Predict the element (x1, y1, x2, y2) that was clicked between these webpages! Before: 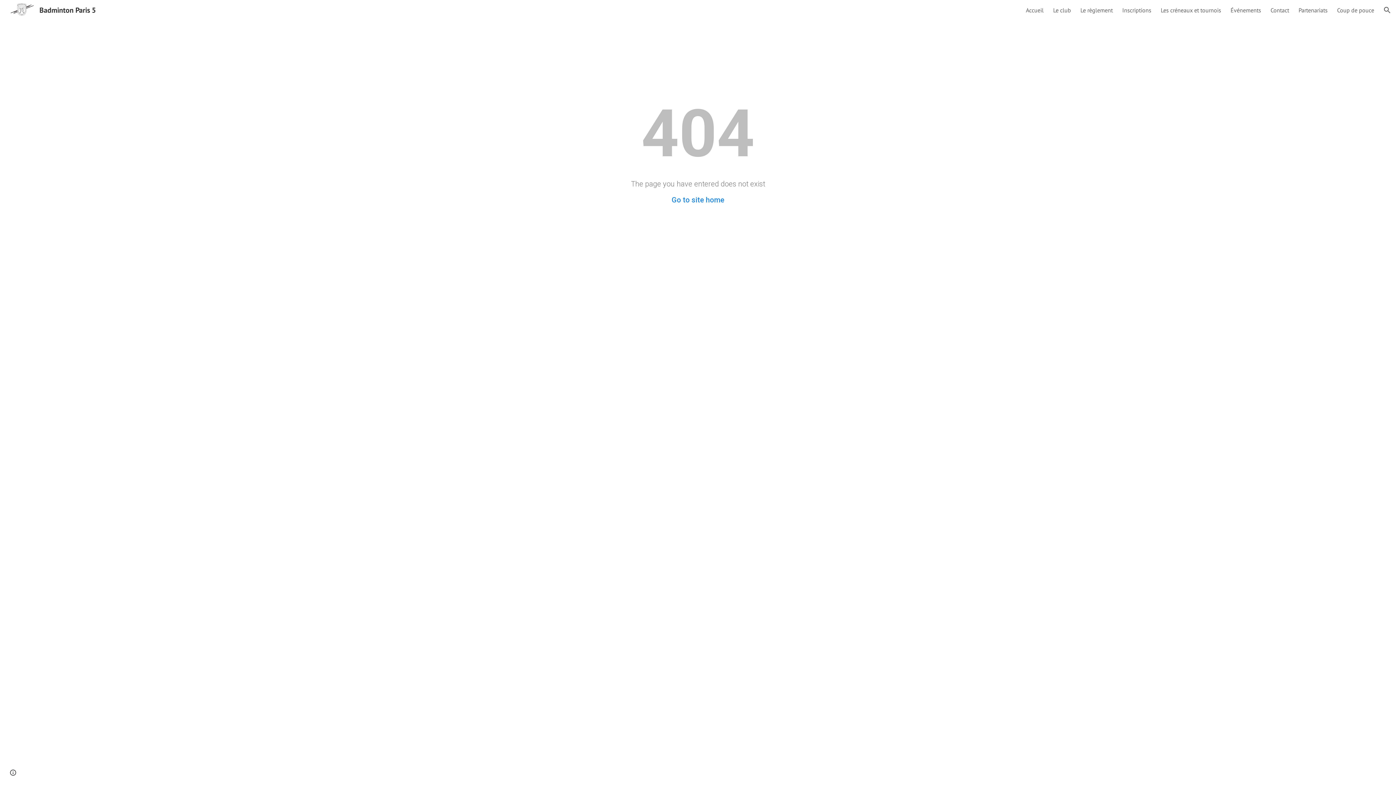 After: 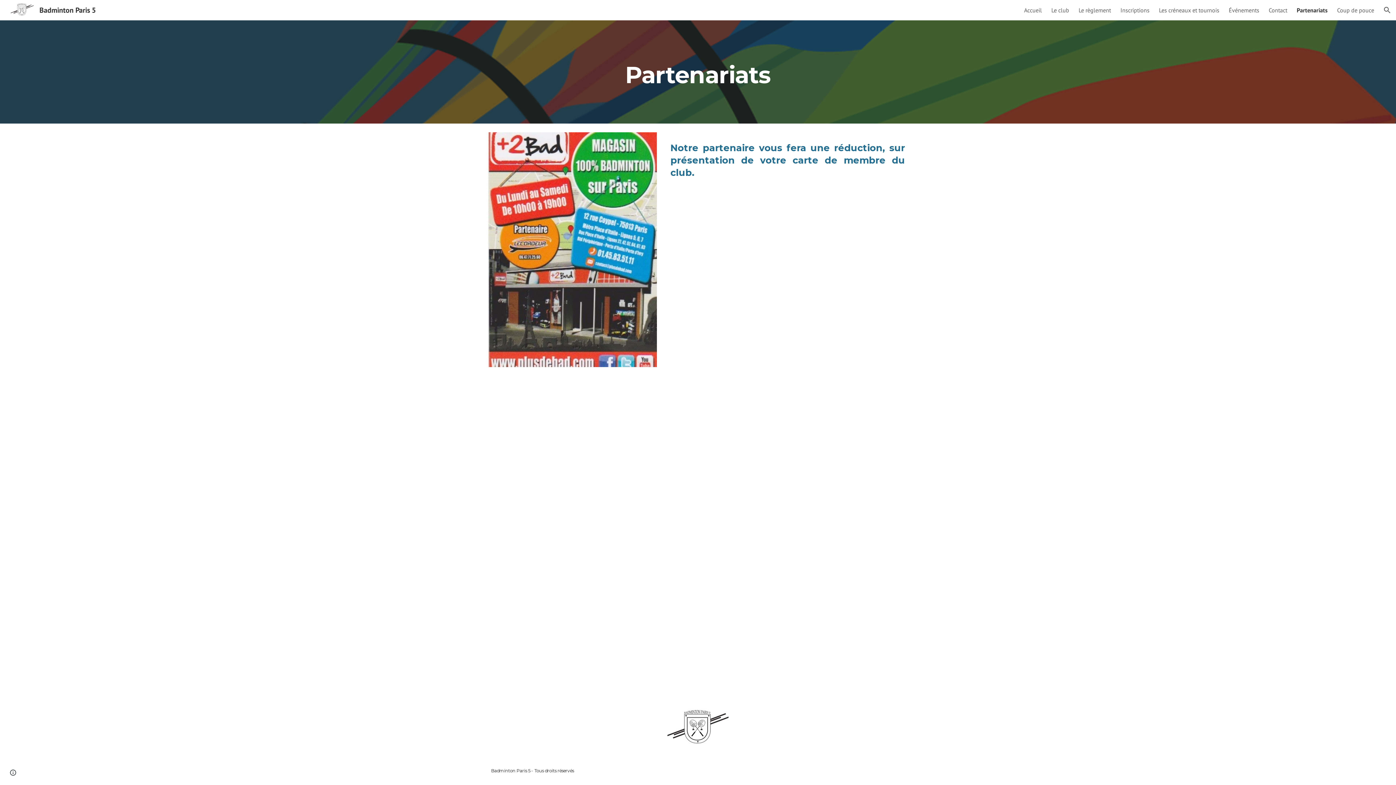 Action: bbox: (1298, 6, 1328, 13) label: Partenariats